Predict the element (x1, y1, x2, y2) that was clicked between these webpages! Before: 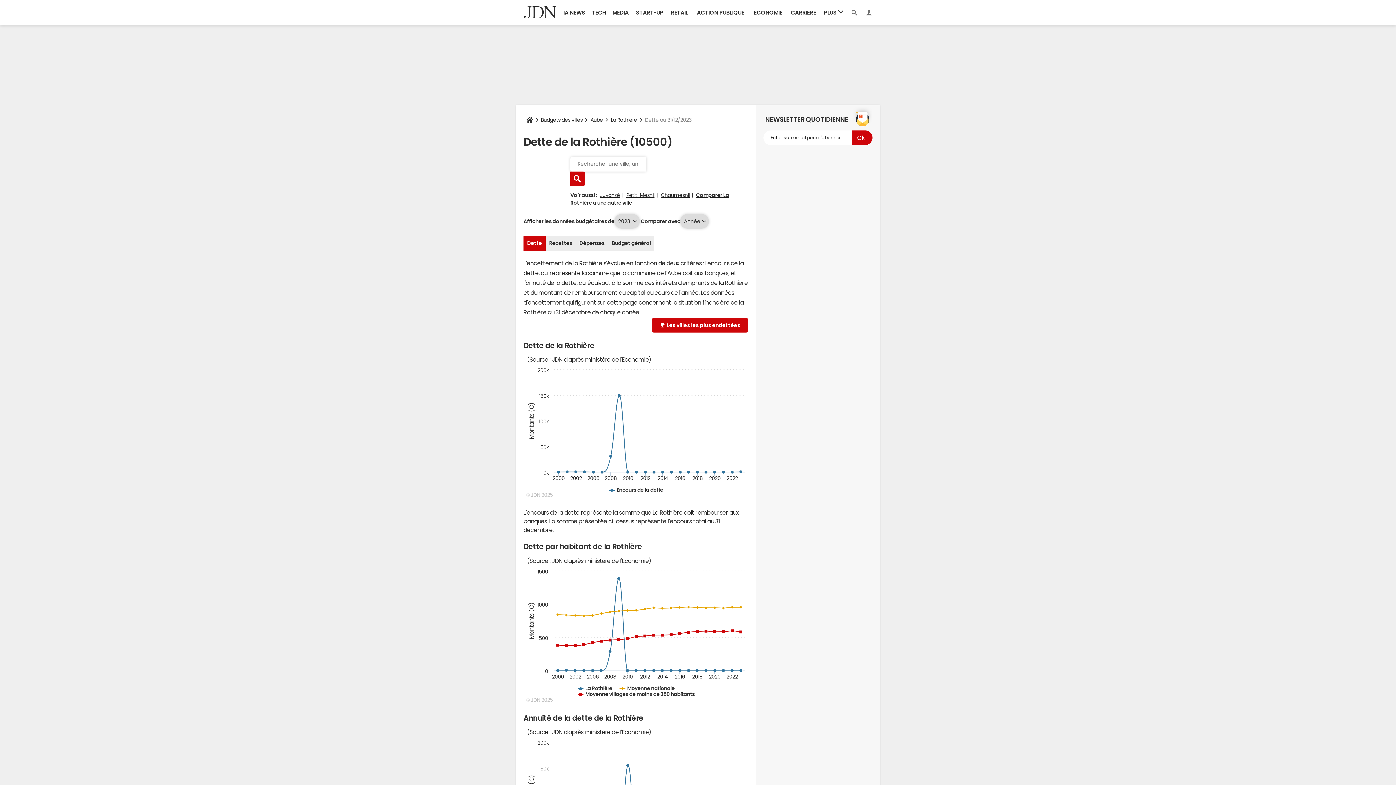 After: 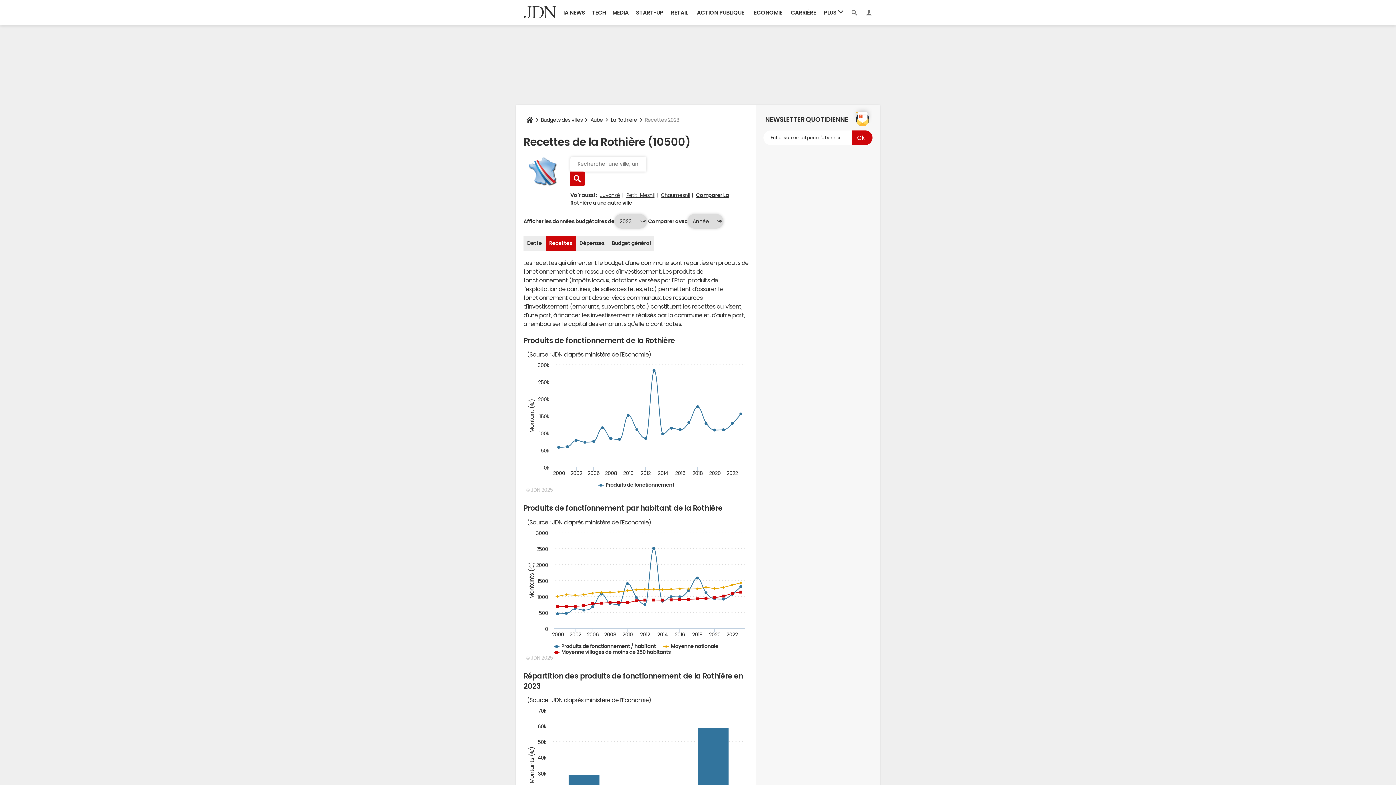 Action: bbox: (545, 236, 575, 250) label: Recettes